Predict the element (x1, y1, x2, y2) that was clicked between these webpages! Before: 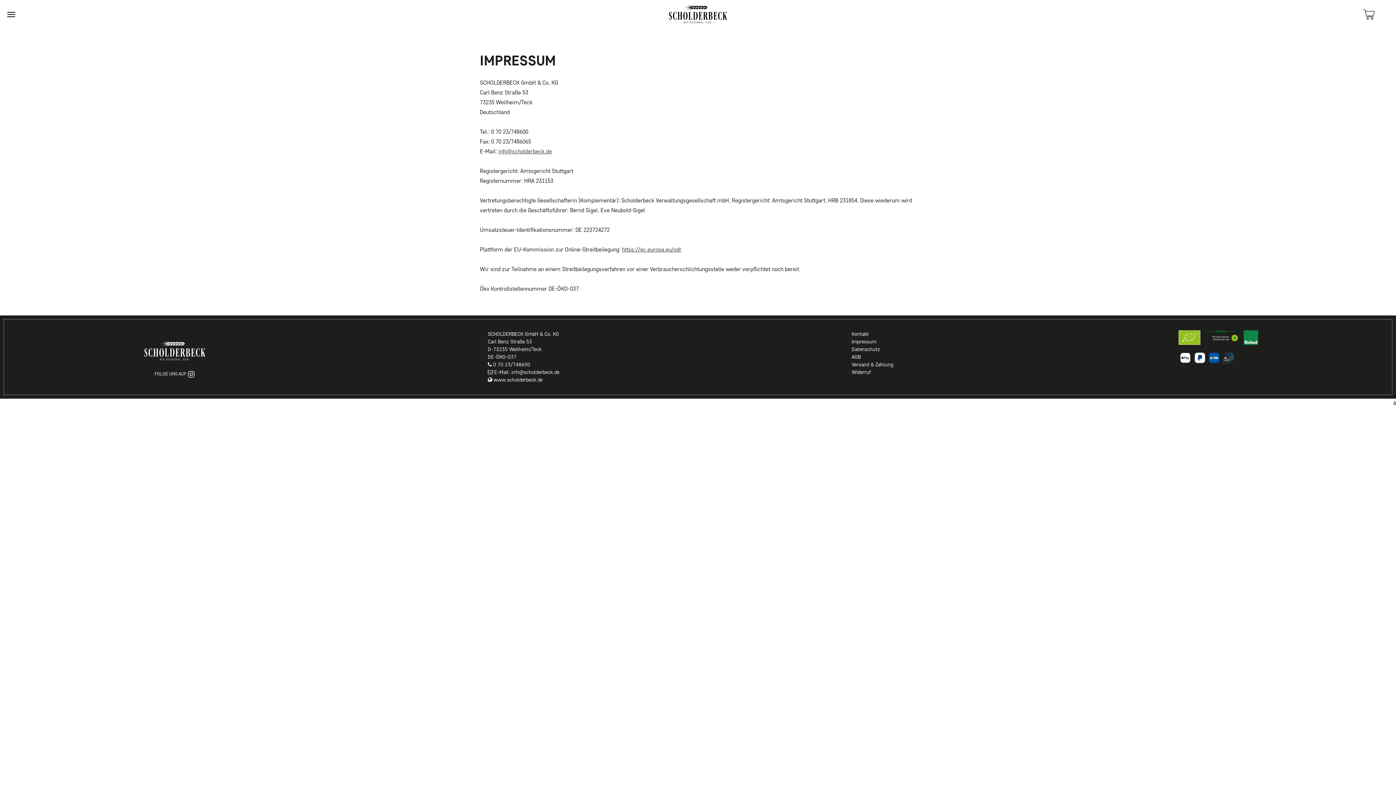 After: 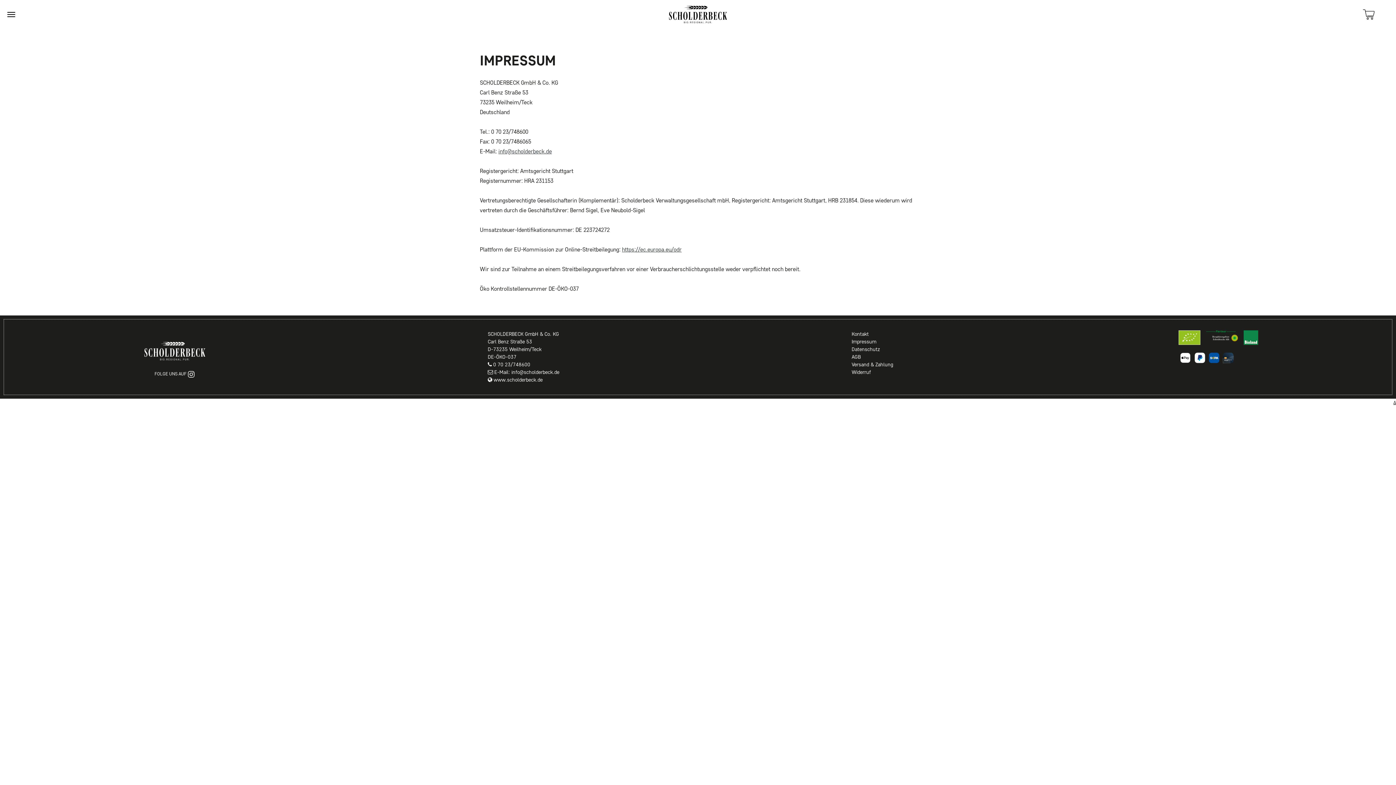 Action: bbox: (851, 338, 876, 345) label: Impressum